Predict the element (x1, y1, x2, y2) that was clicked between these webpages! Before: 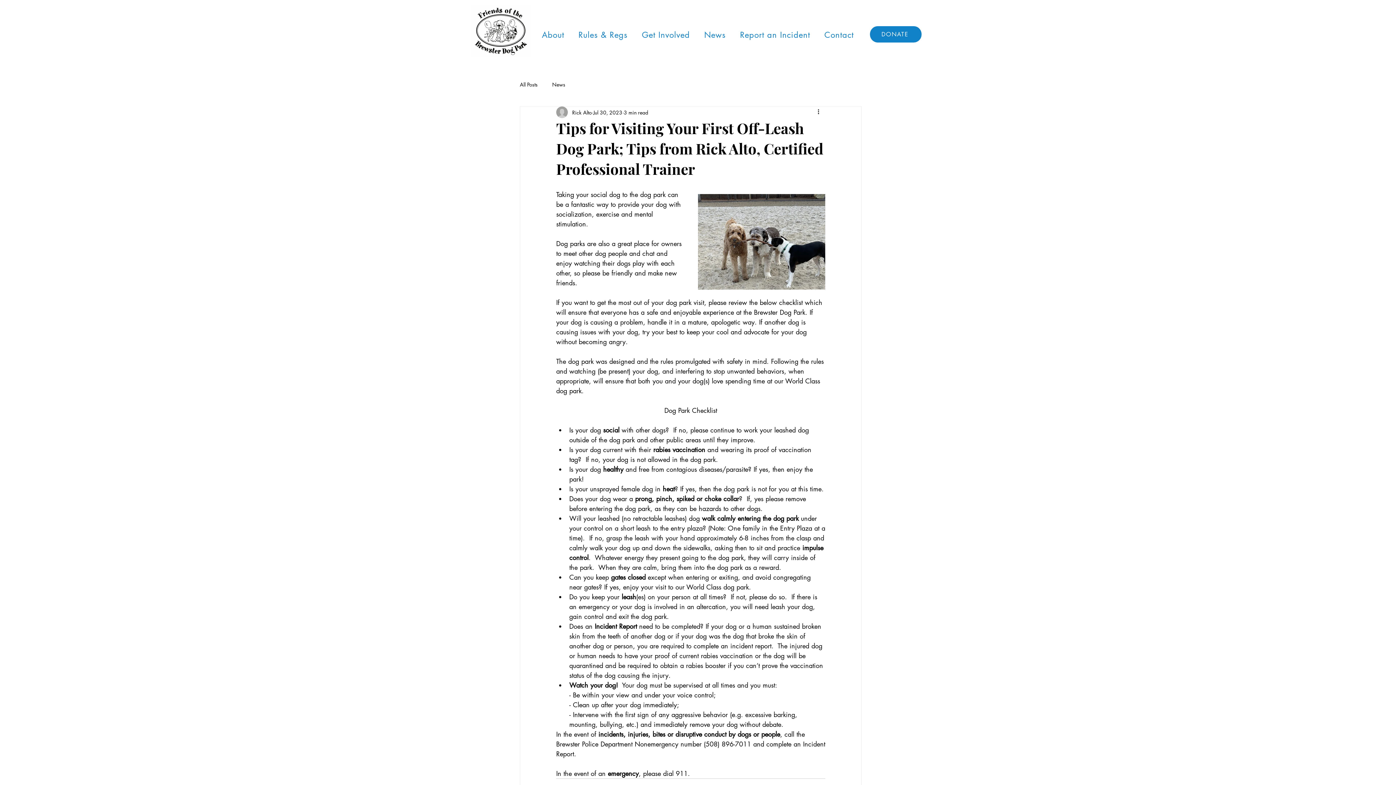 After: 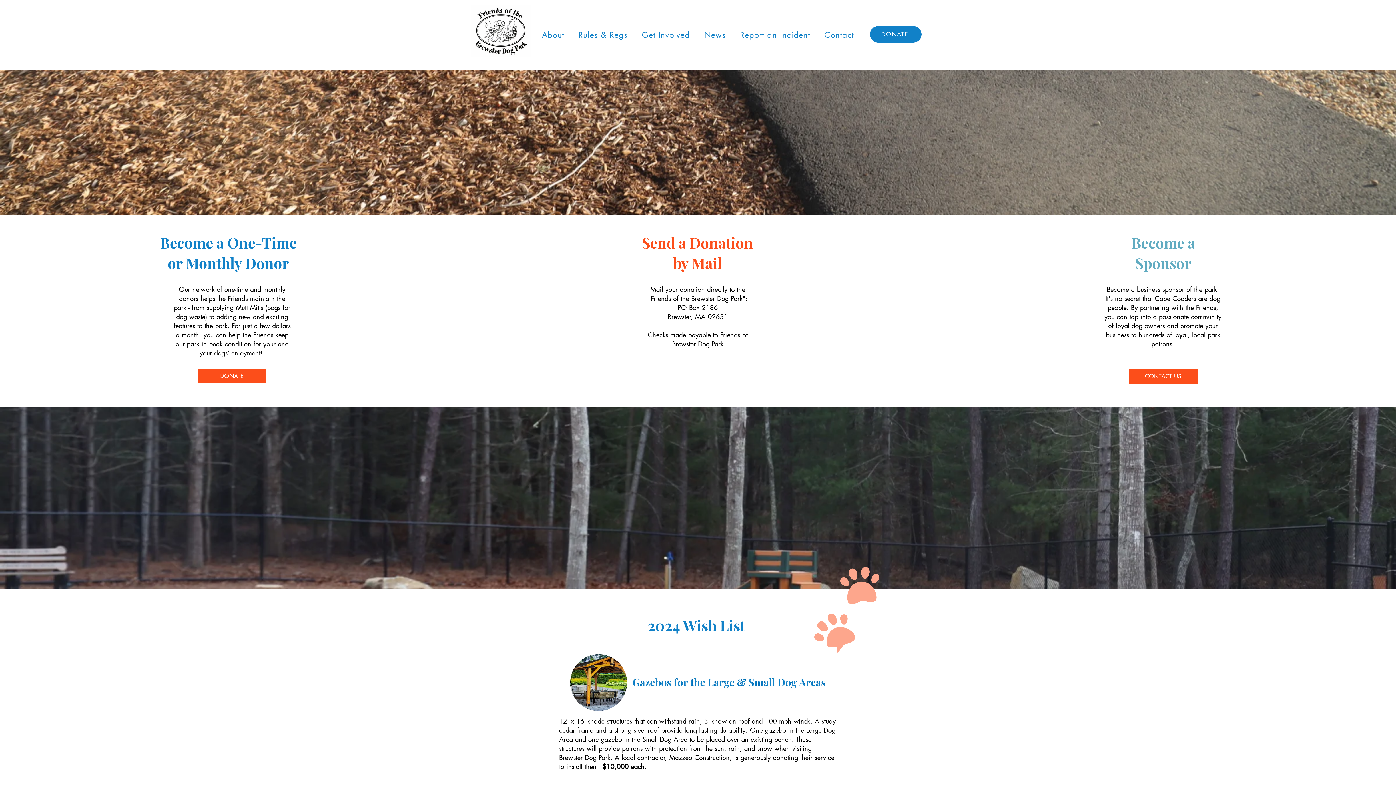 Action: bbox: (870, 26, 921, 42) label: DONATE